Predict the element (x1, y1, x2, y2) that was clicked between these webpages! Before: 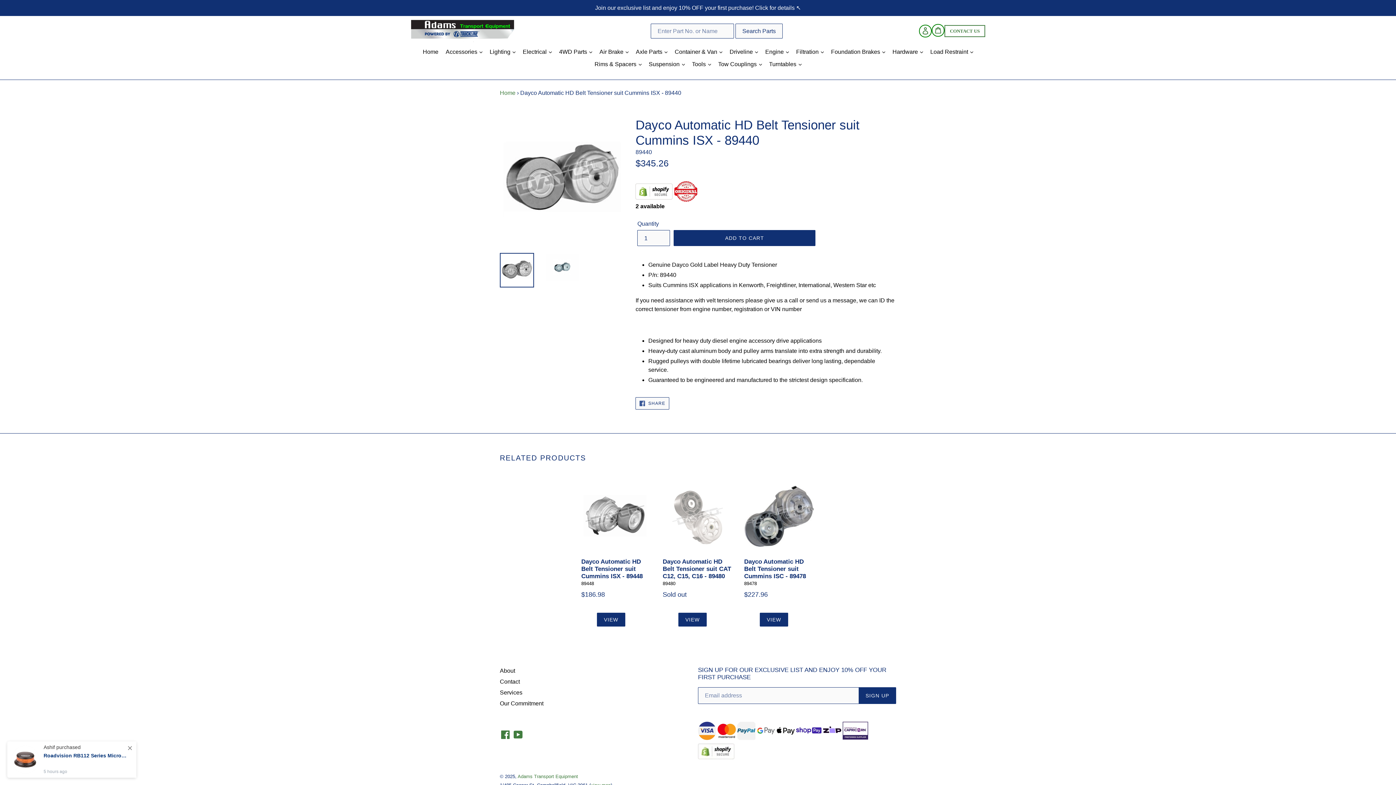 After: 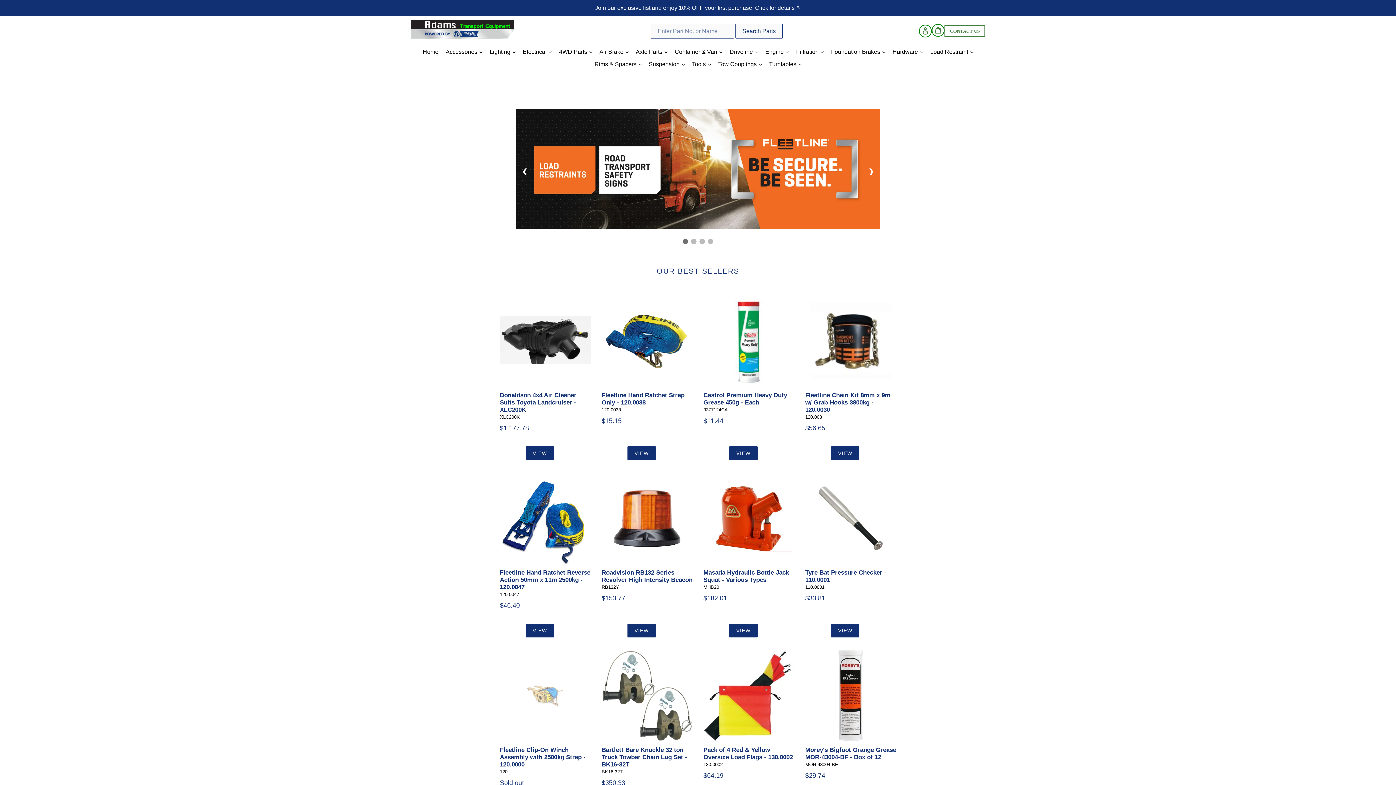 Action: bbox: (419, 45, 442, 58) label: Home